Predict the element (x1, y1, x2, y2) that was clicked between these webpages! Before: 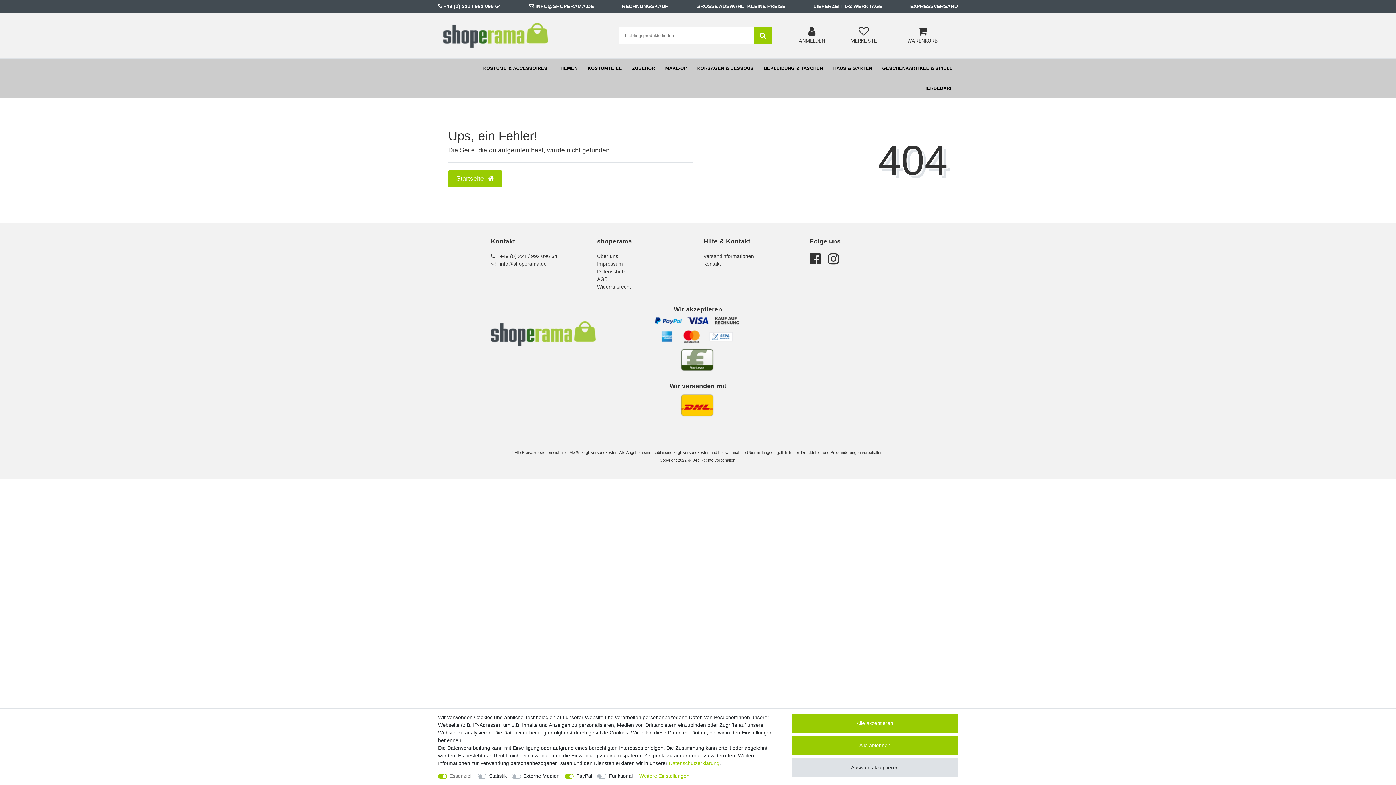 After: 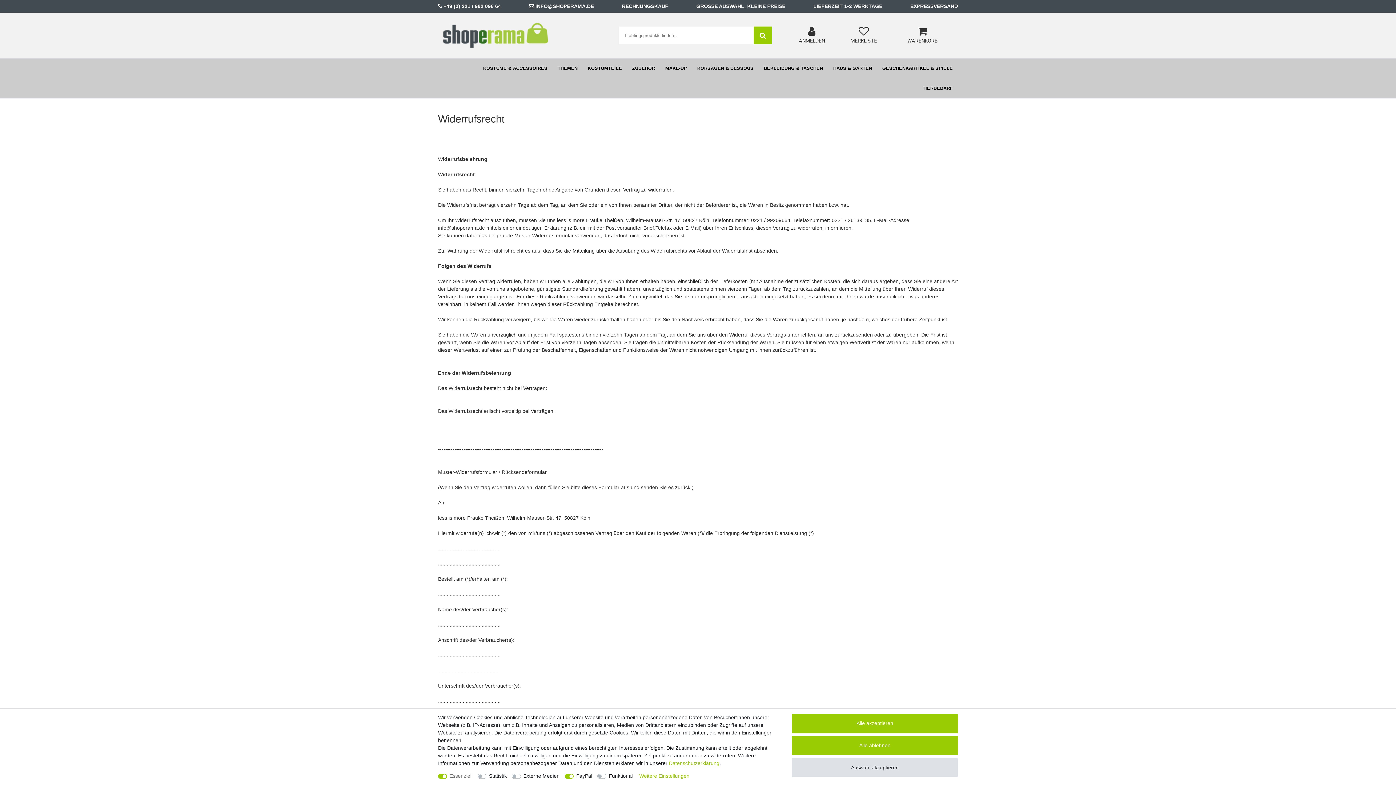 Action: label: Widerrufsrecht bbox: (597, 283, 631, 289)